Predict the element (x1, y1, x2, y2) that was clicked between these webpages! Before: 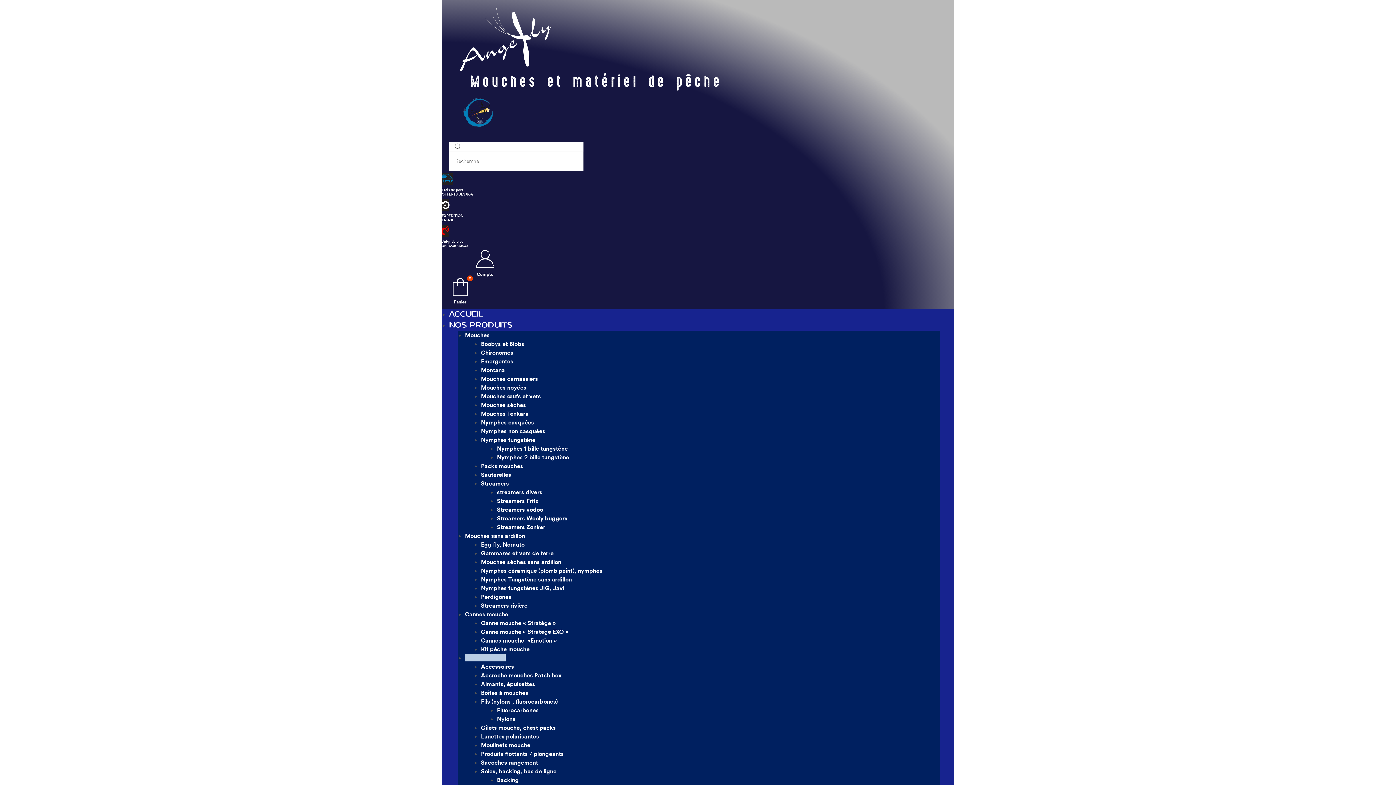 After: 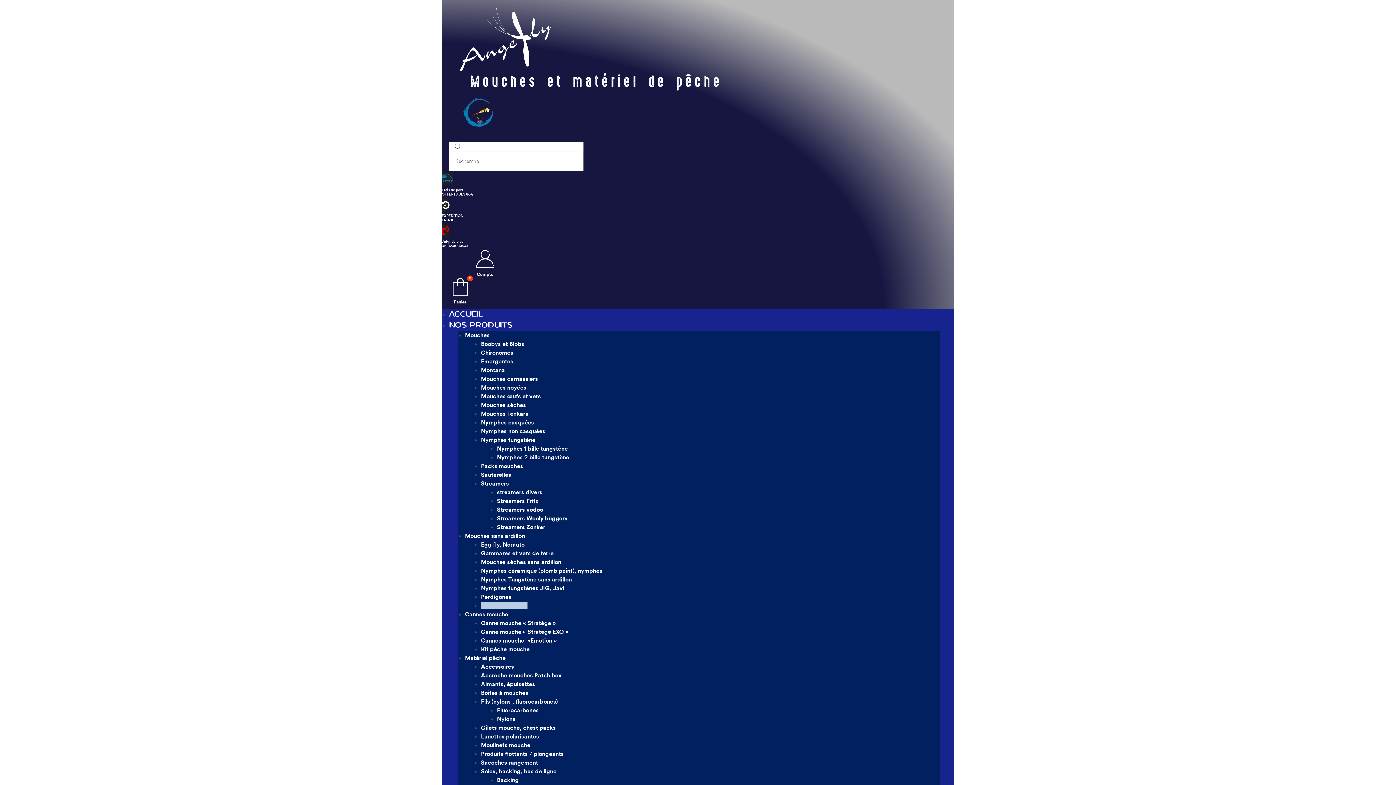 Action: bbox: (481, 602, 527, 609) label: Streamers rivière